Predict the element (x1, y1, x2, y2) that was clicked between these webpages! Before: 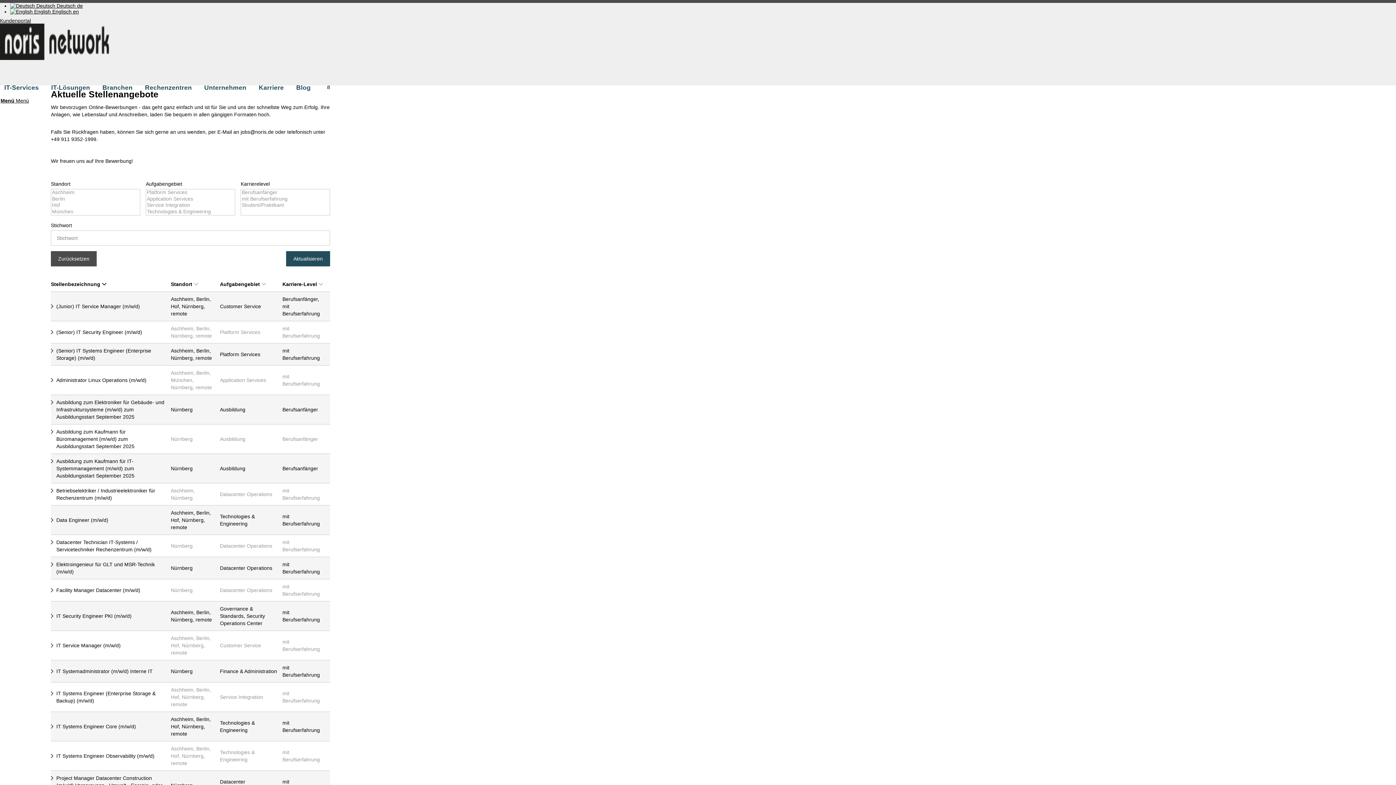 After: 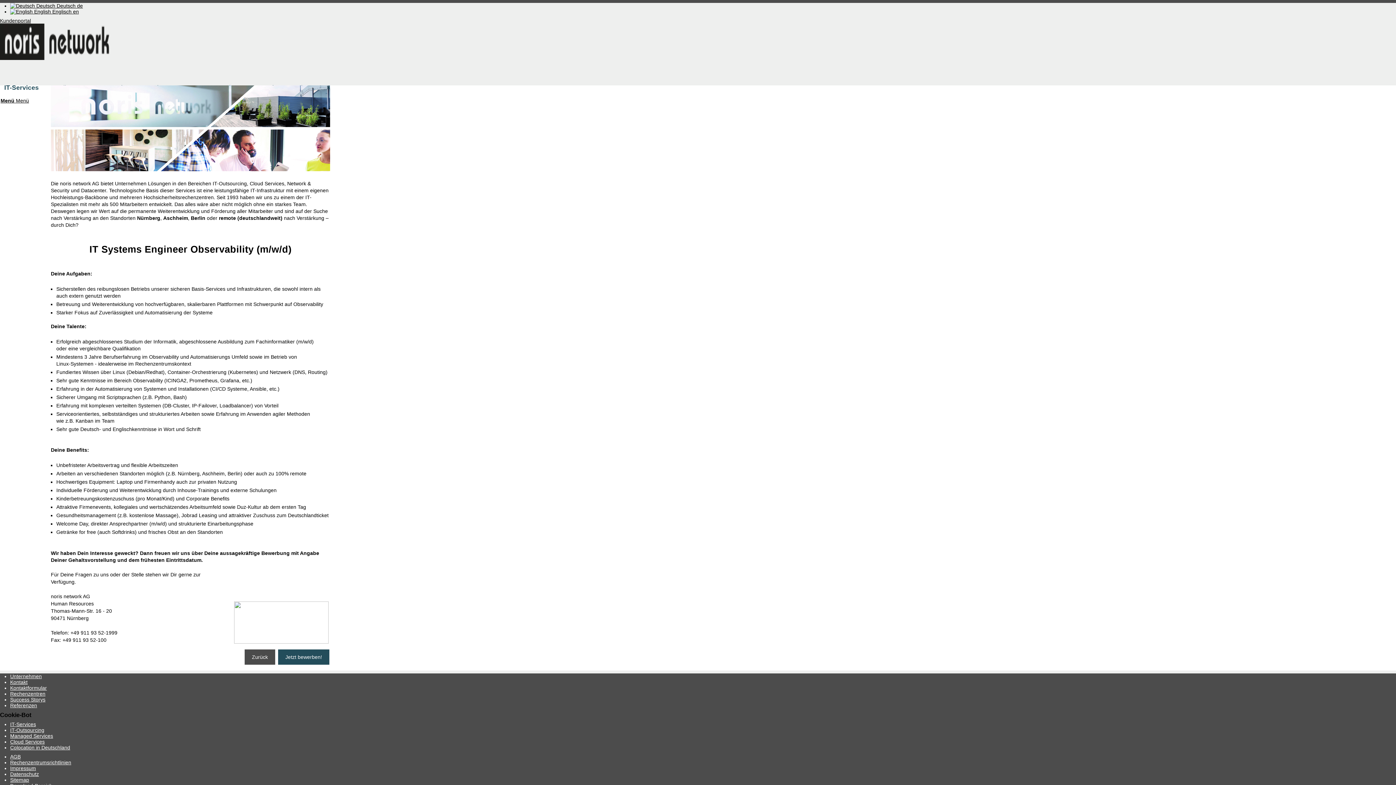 Action: label: IT Systems Engineer Observability (m/w/d) bbox: (50, 752, 165, 760)